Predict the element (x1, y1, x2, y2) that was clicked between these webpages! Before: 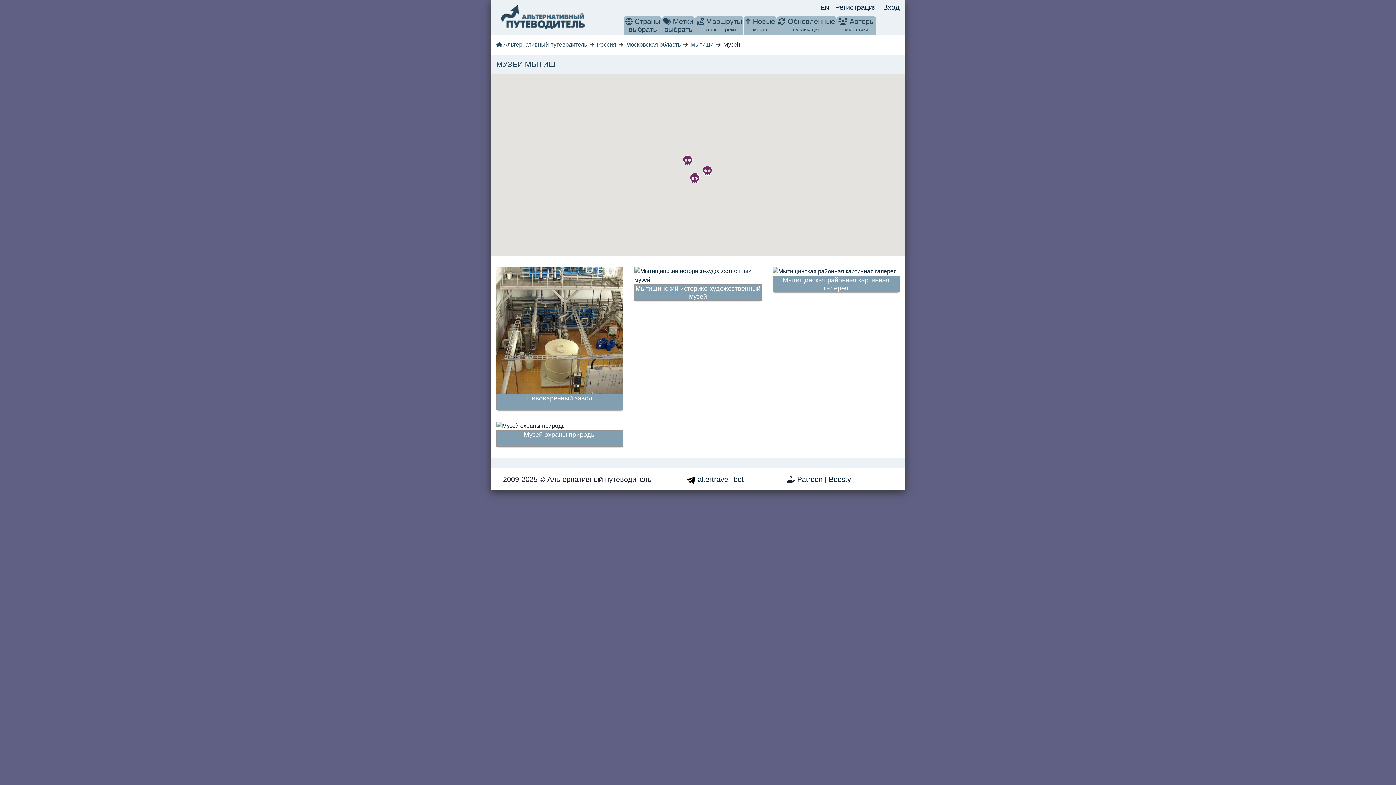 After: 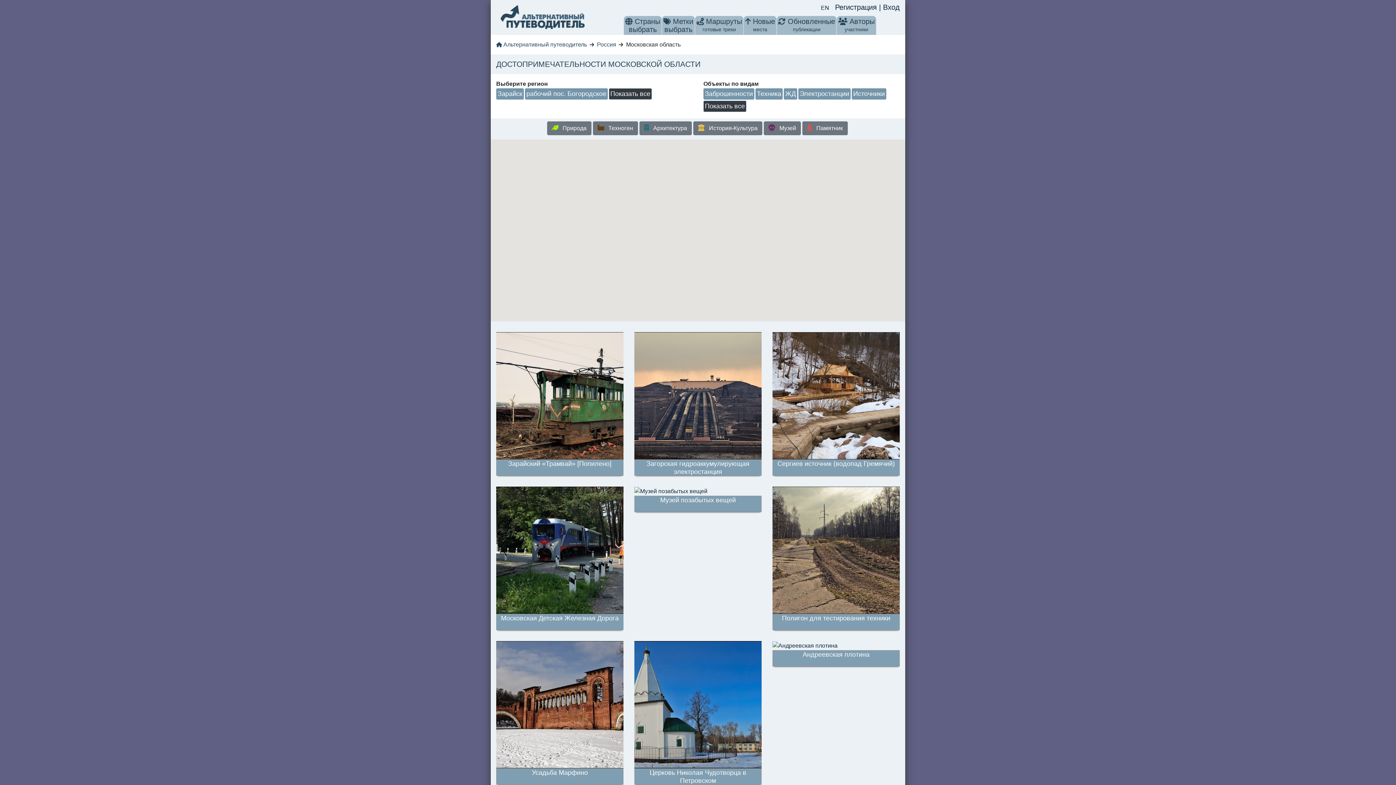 Action: bbox: (626, 41, 680, 47) label: Московская область